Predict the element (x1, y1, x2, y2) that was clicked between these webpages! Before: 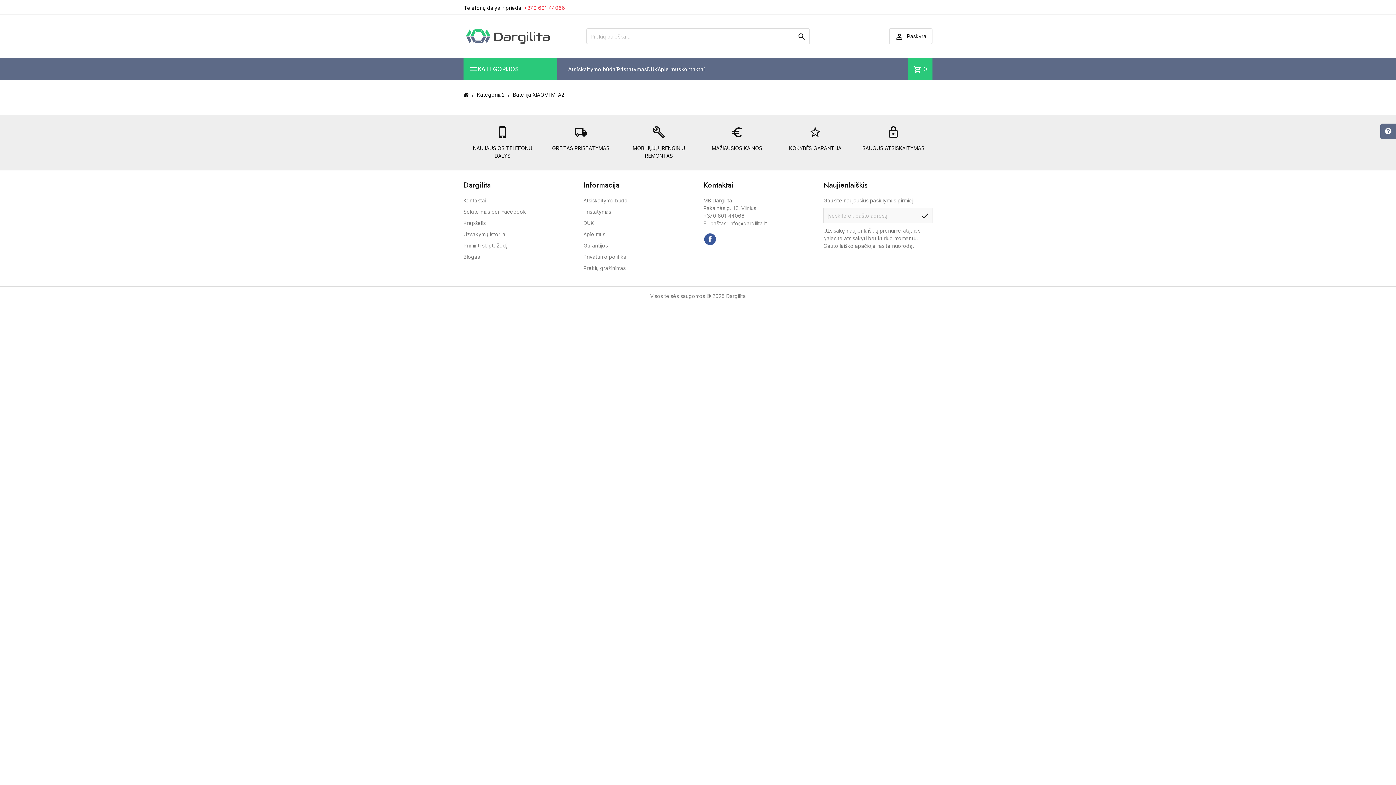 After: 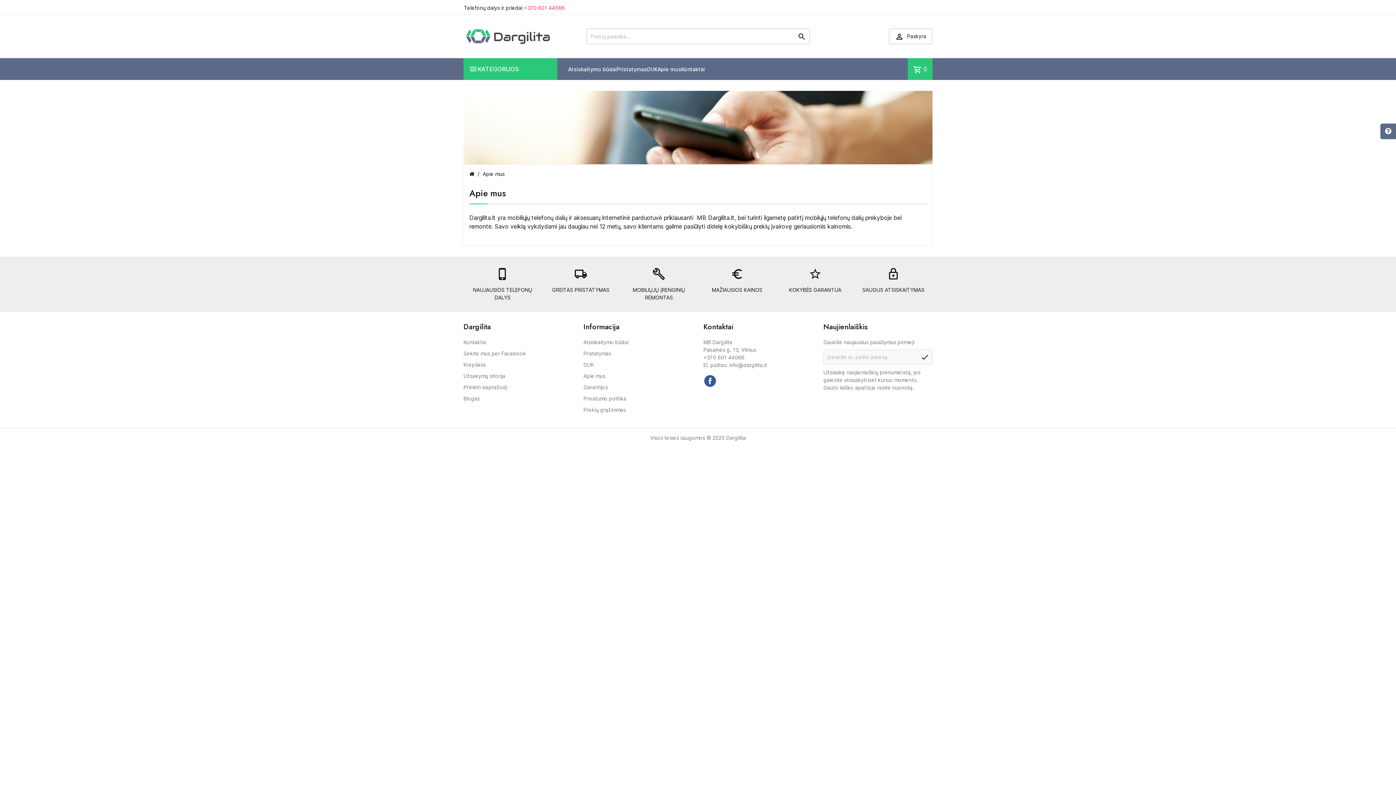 Action: bbox: (583, 231, 605, 237) label: Apie mus